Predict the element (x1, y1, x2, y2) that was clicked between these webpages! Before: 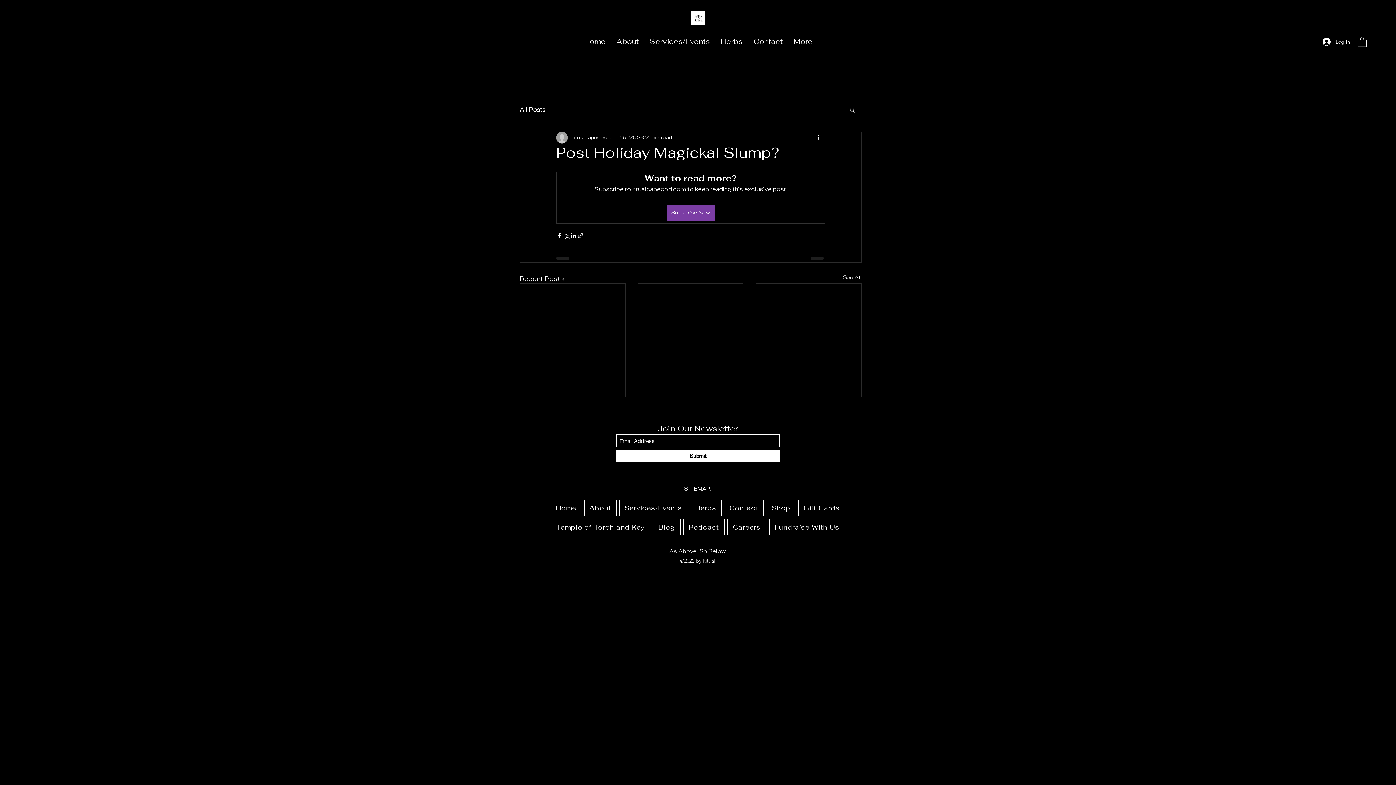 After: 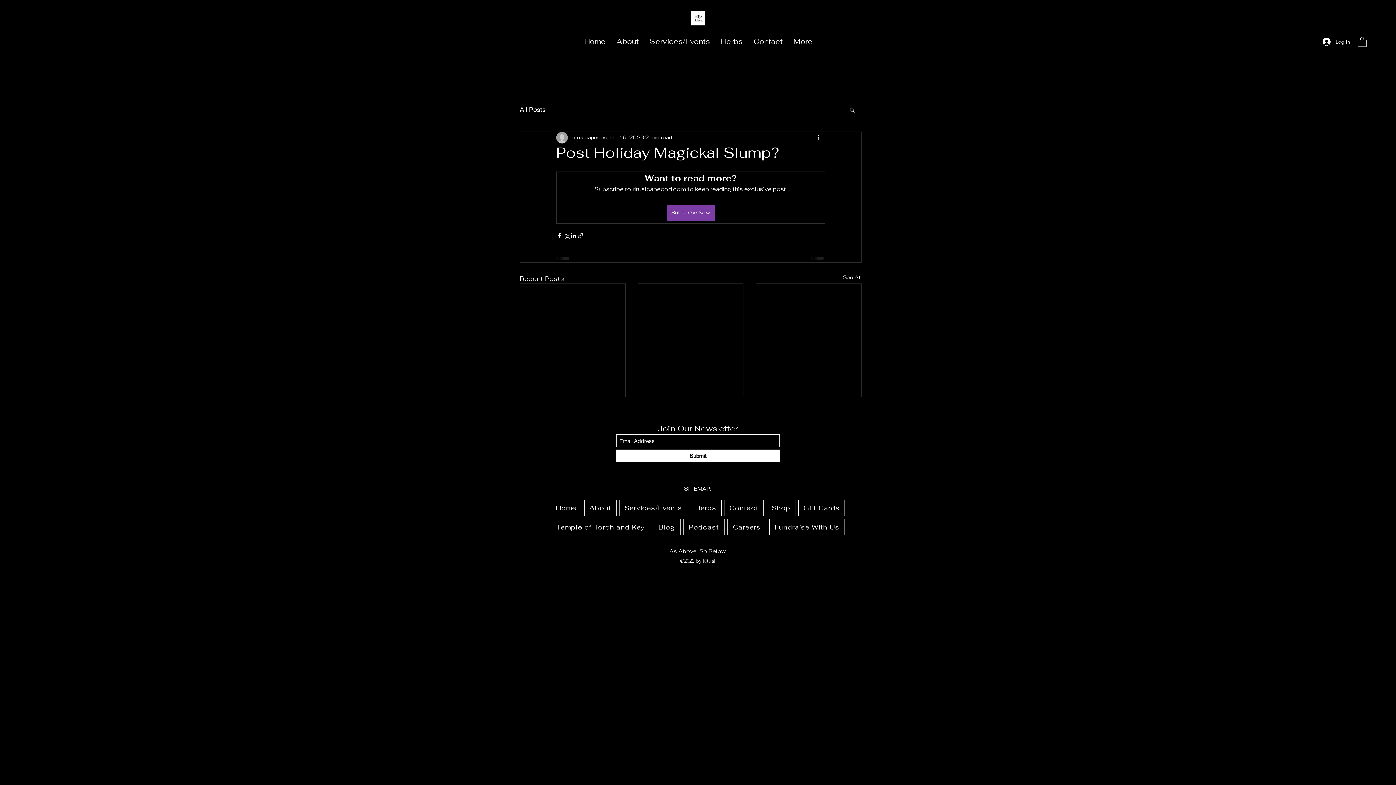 Action: bbox: (1358, 36, 1366, 46)